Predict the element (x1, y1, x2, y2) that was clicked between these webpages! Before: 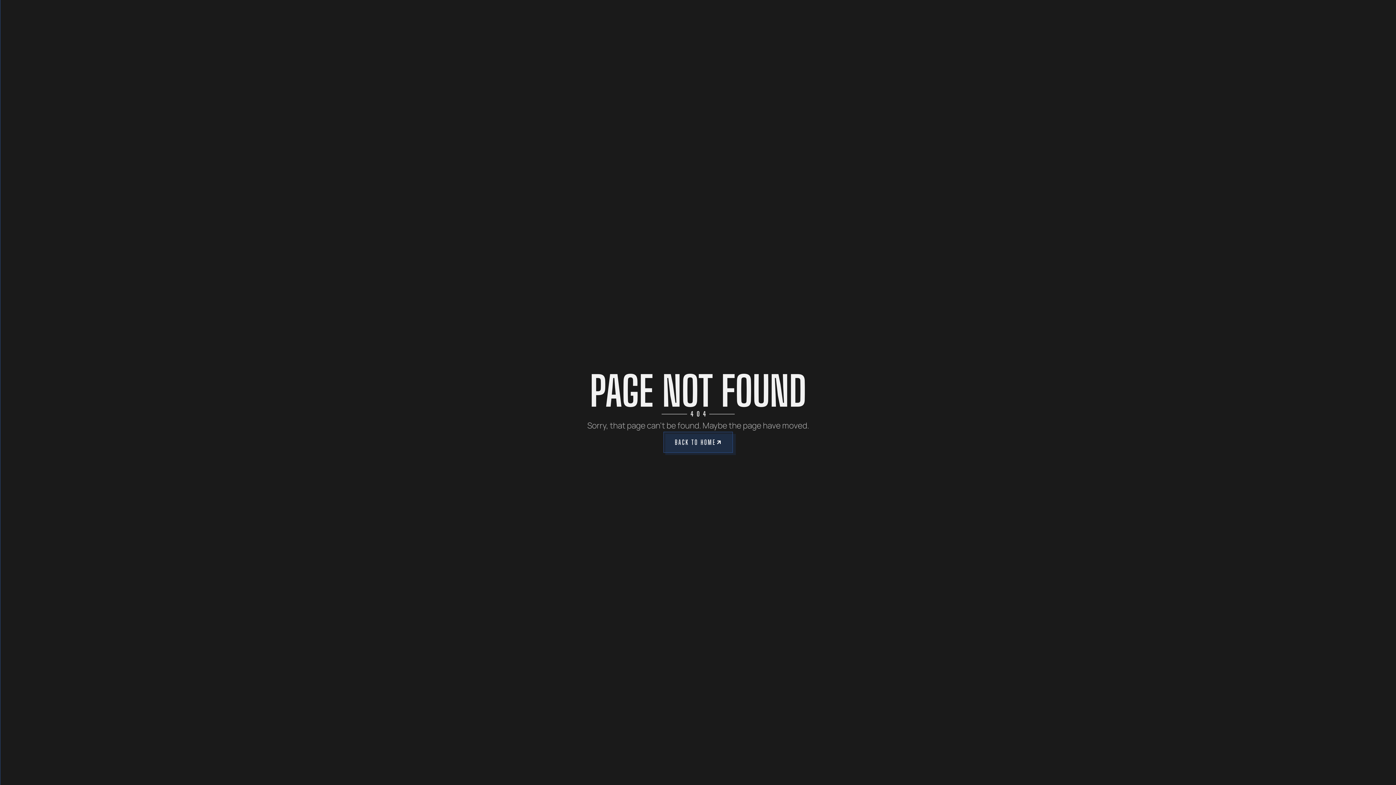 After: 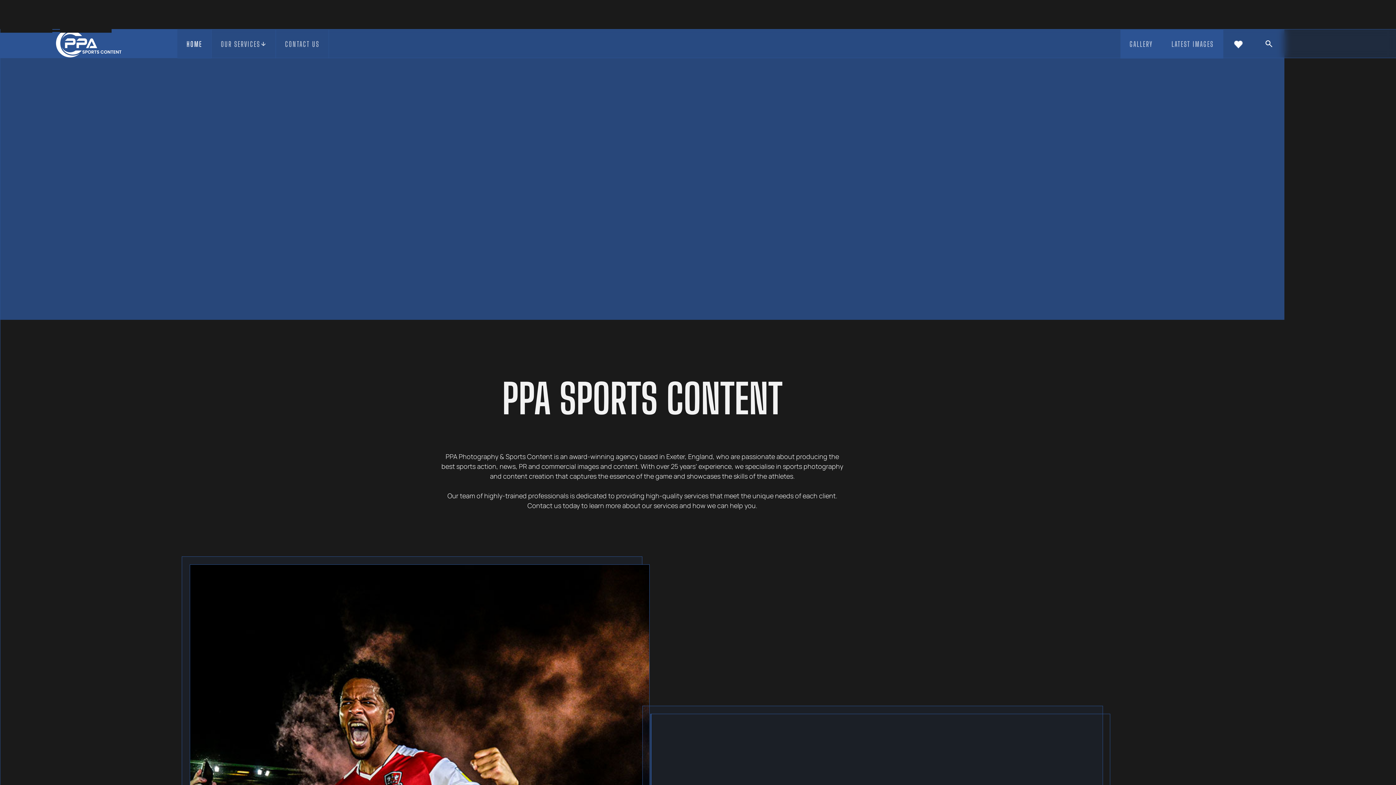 Action: bbox: (663, 431, 733, 453) label: BACK TO HOME